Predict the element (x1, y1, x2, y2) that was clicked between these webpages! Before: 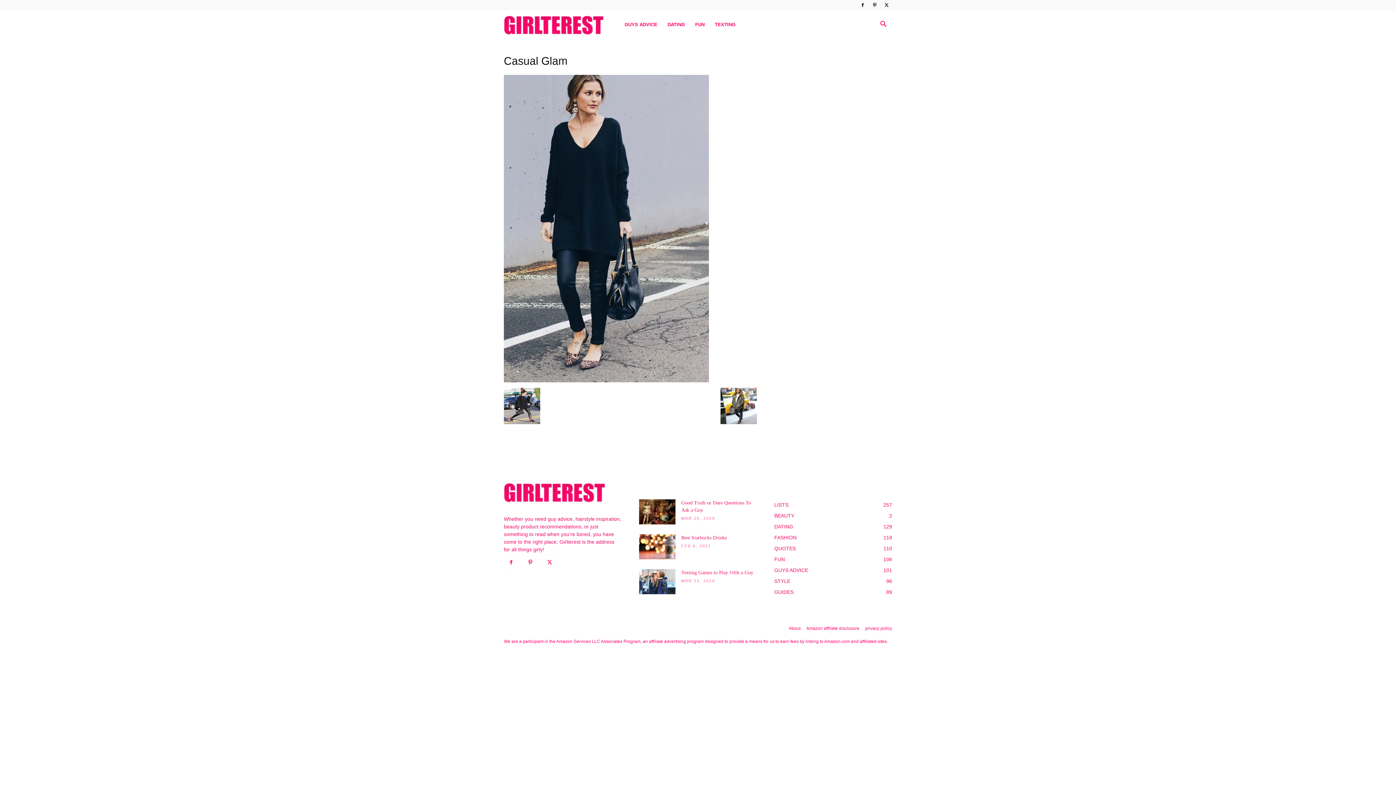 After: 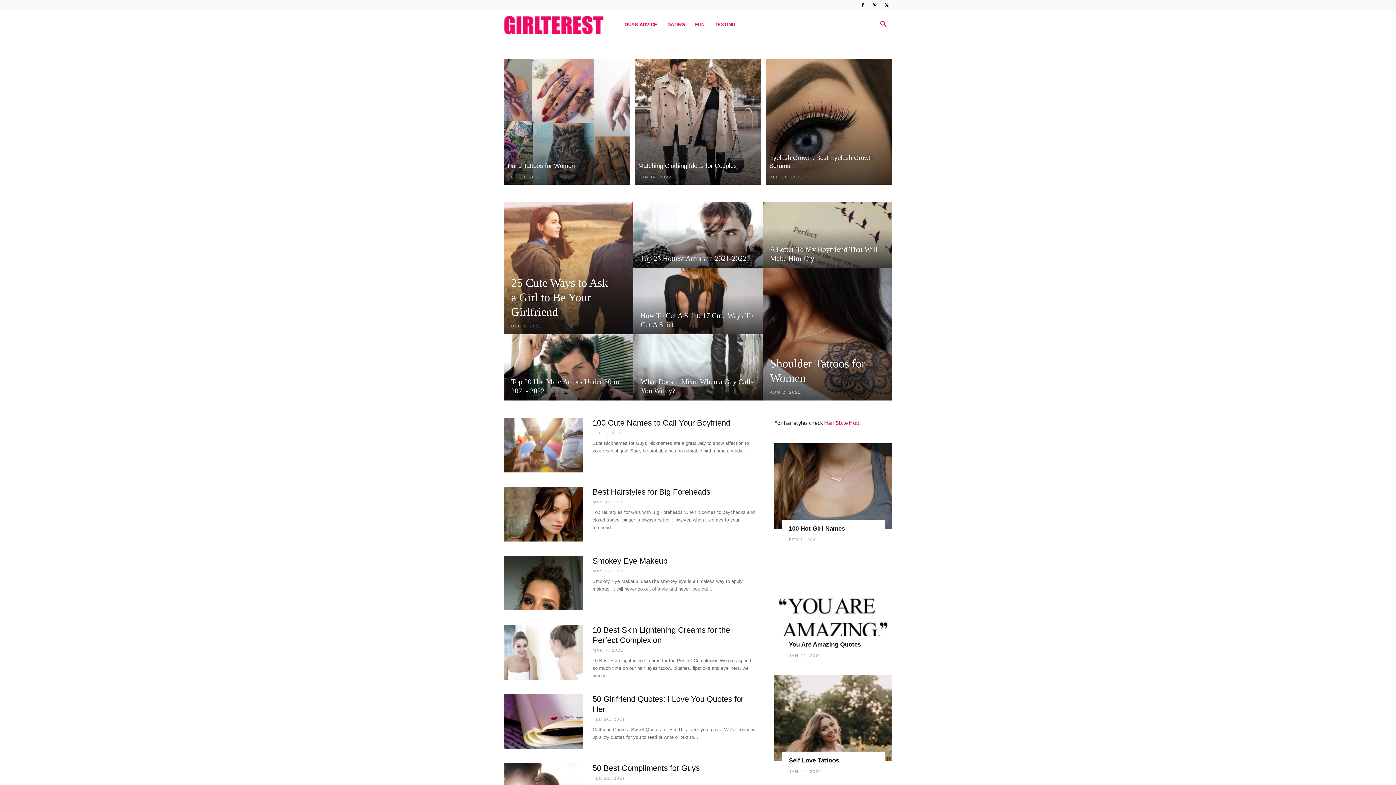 Action: bbox: (504, 501, 605, 507)